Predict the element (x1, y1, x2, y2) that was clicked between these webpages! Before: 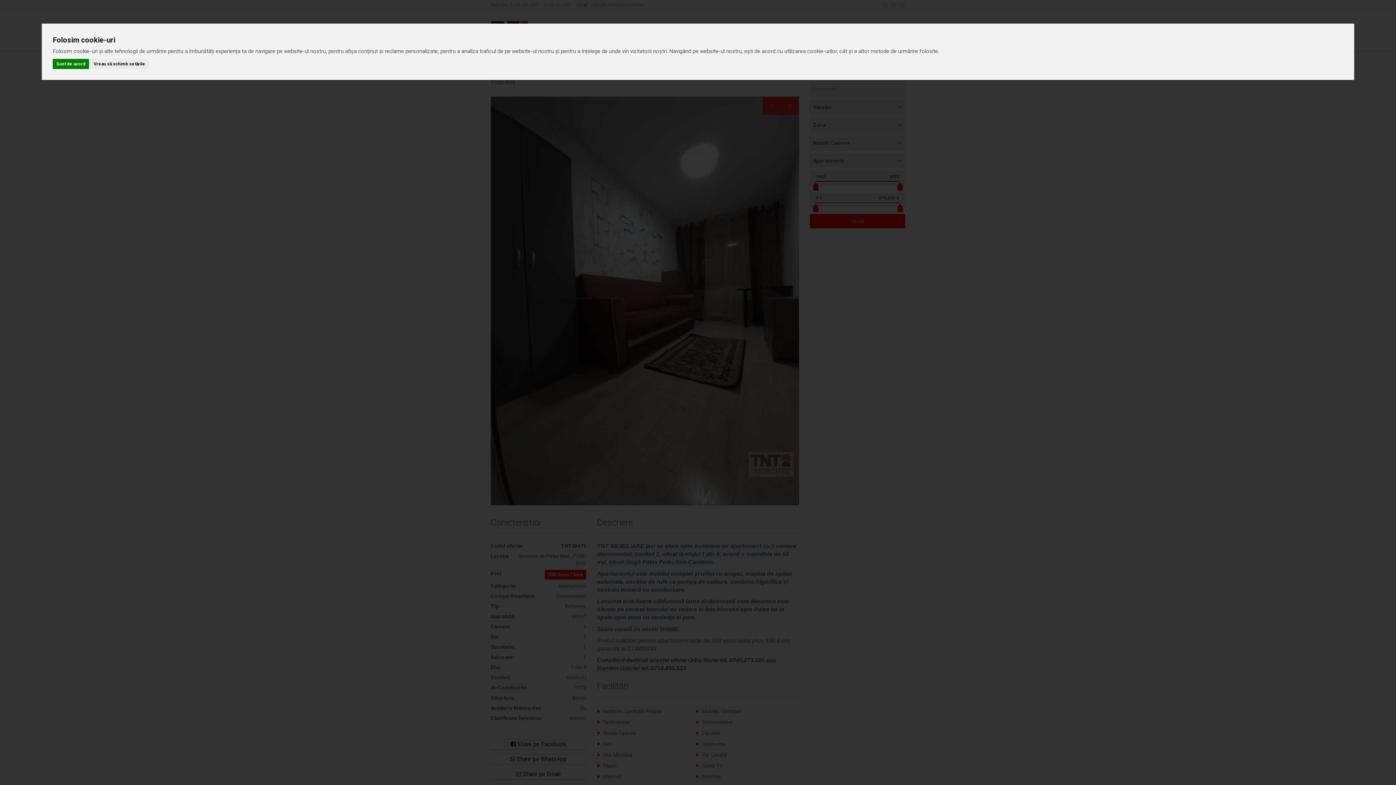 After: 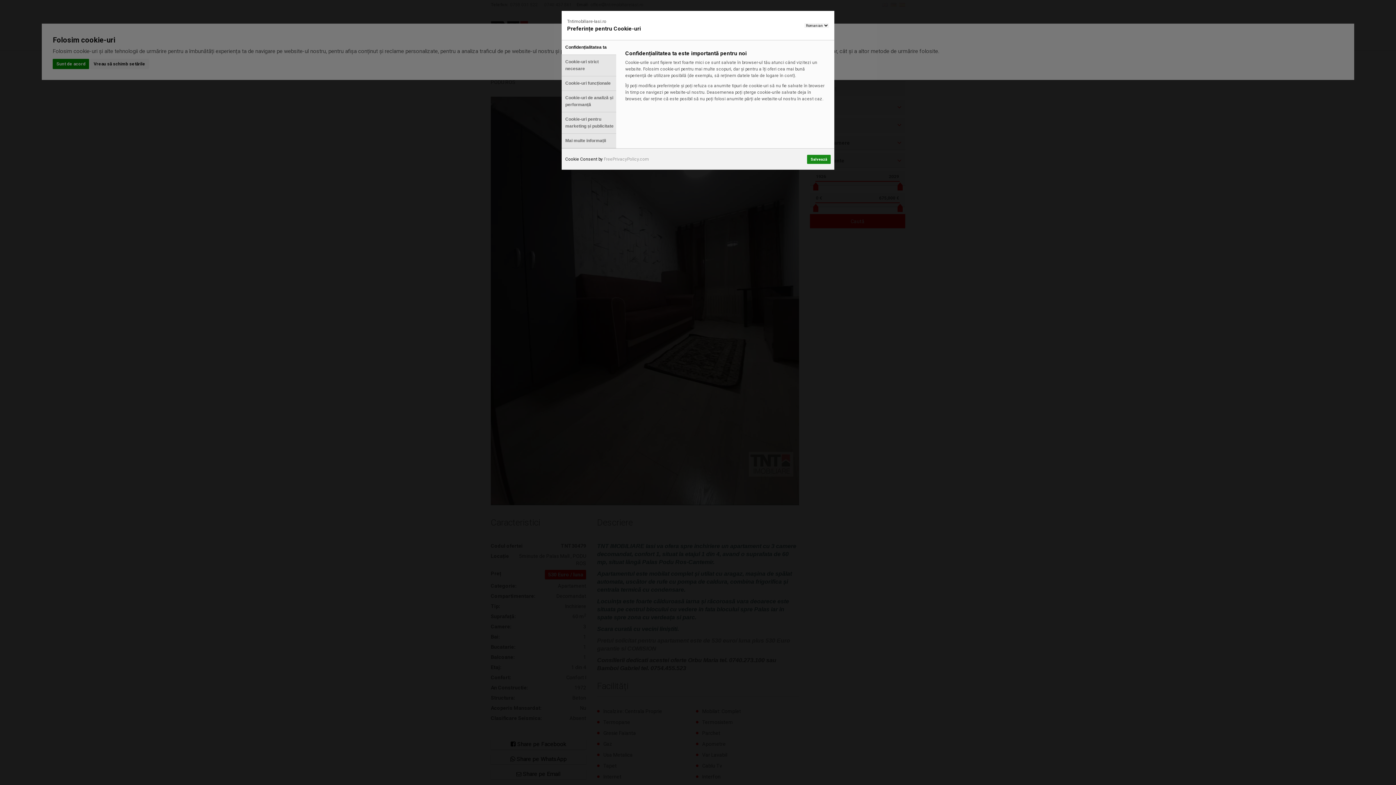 Action: bbox: (90, 58, 148, 69) label: Vreau să schimb setările